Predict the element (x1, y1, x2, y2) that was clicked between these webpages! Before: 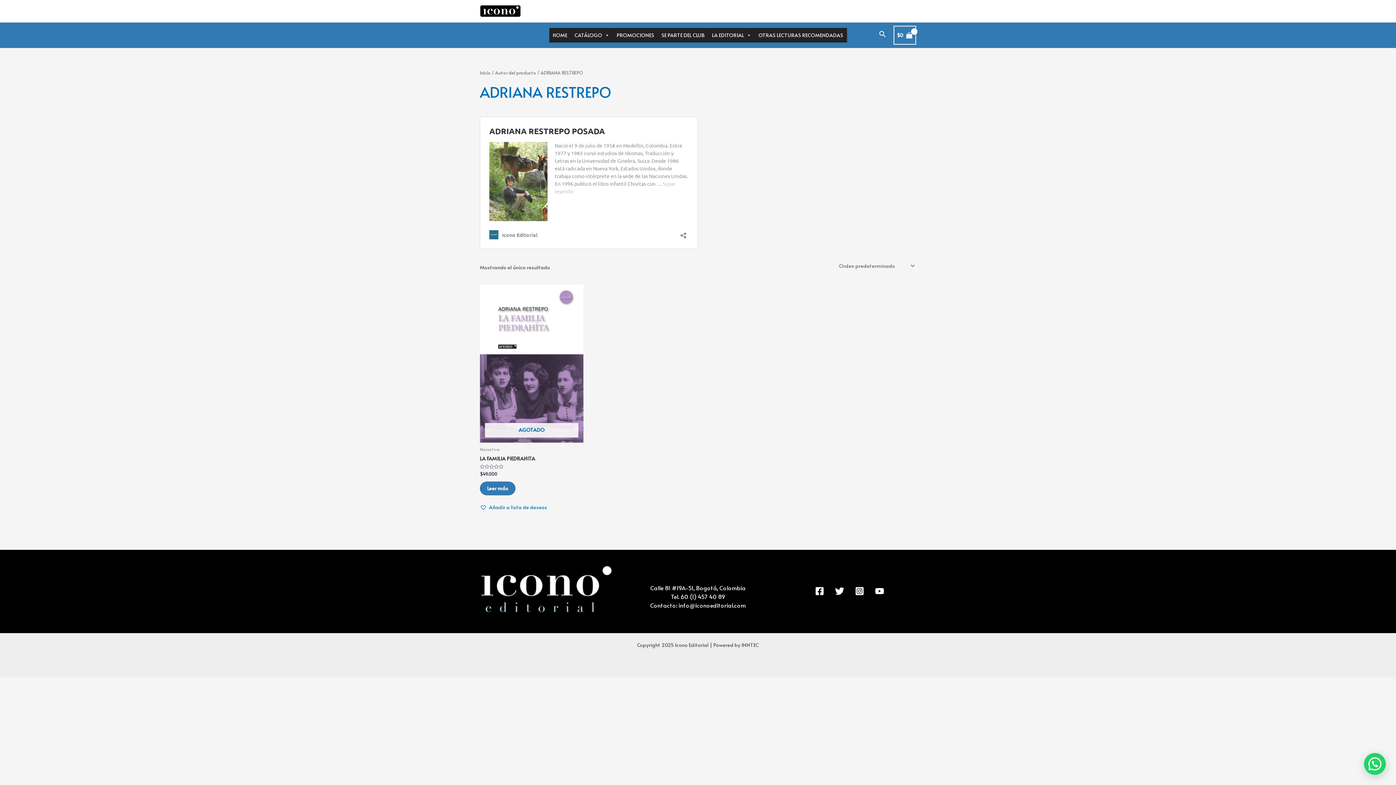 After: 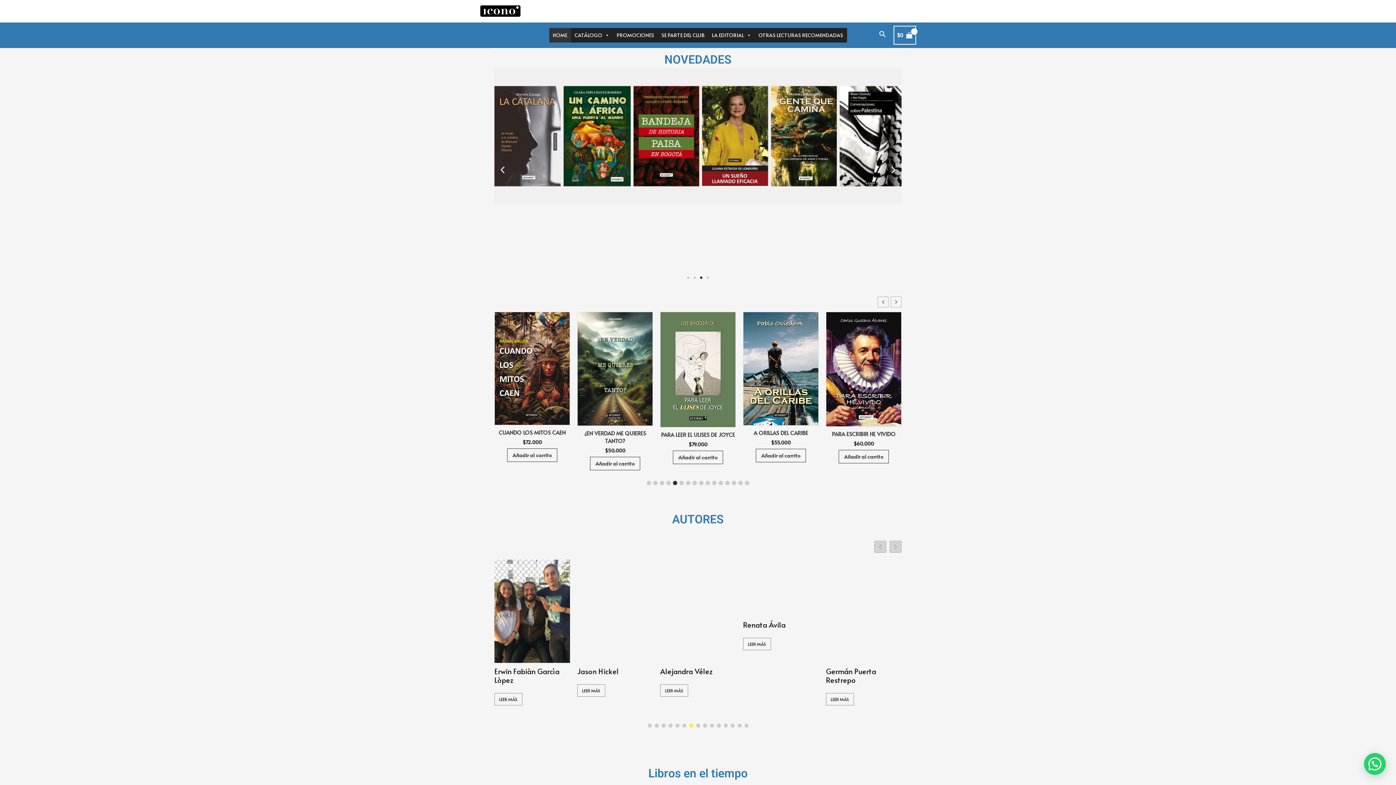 Action: bbox: (480, 6, 521, 13)